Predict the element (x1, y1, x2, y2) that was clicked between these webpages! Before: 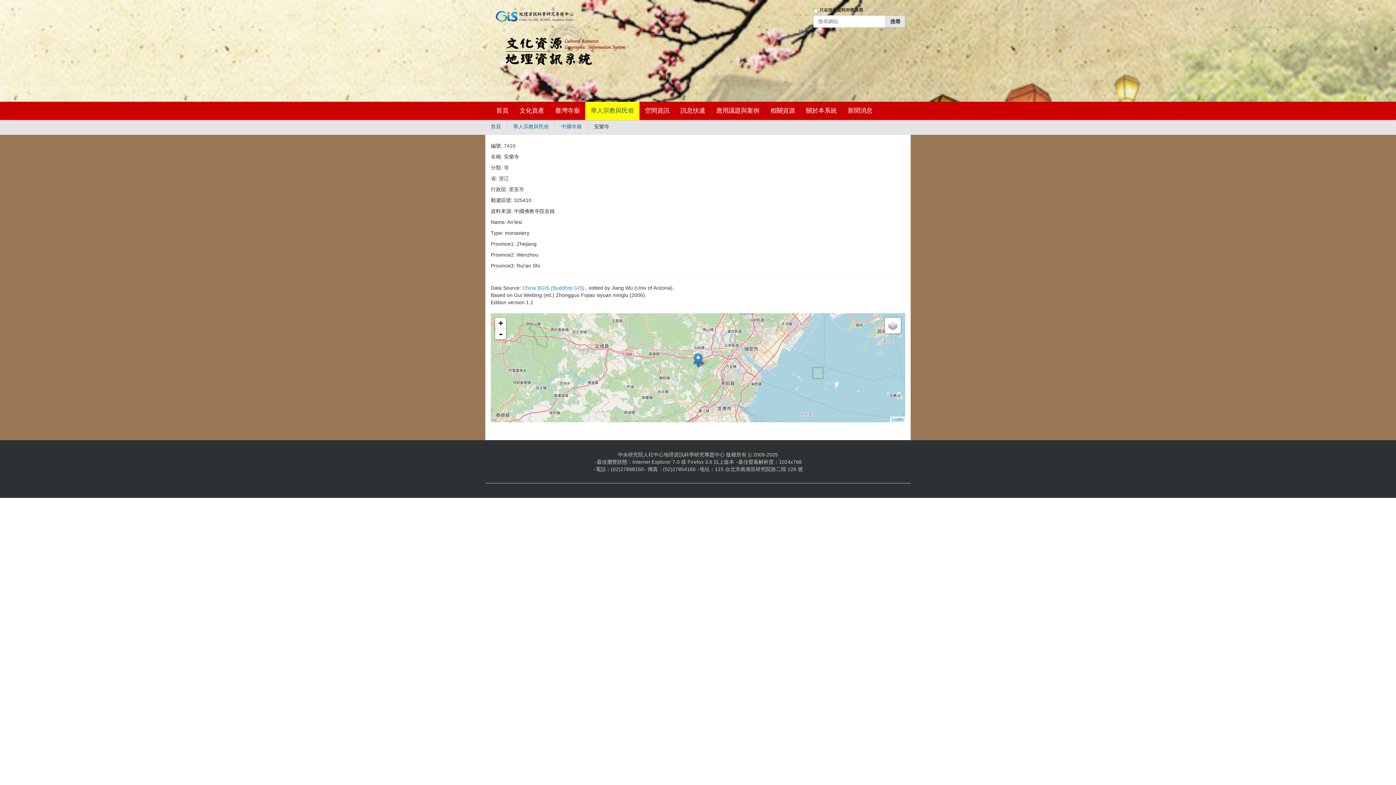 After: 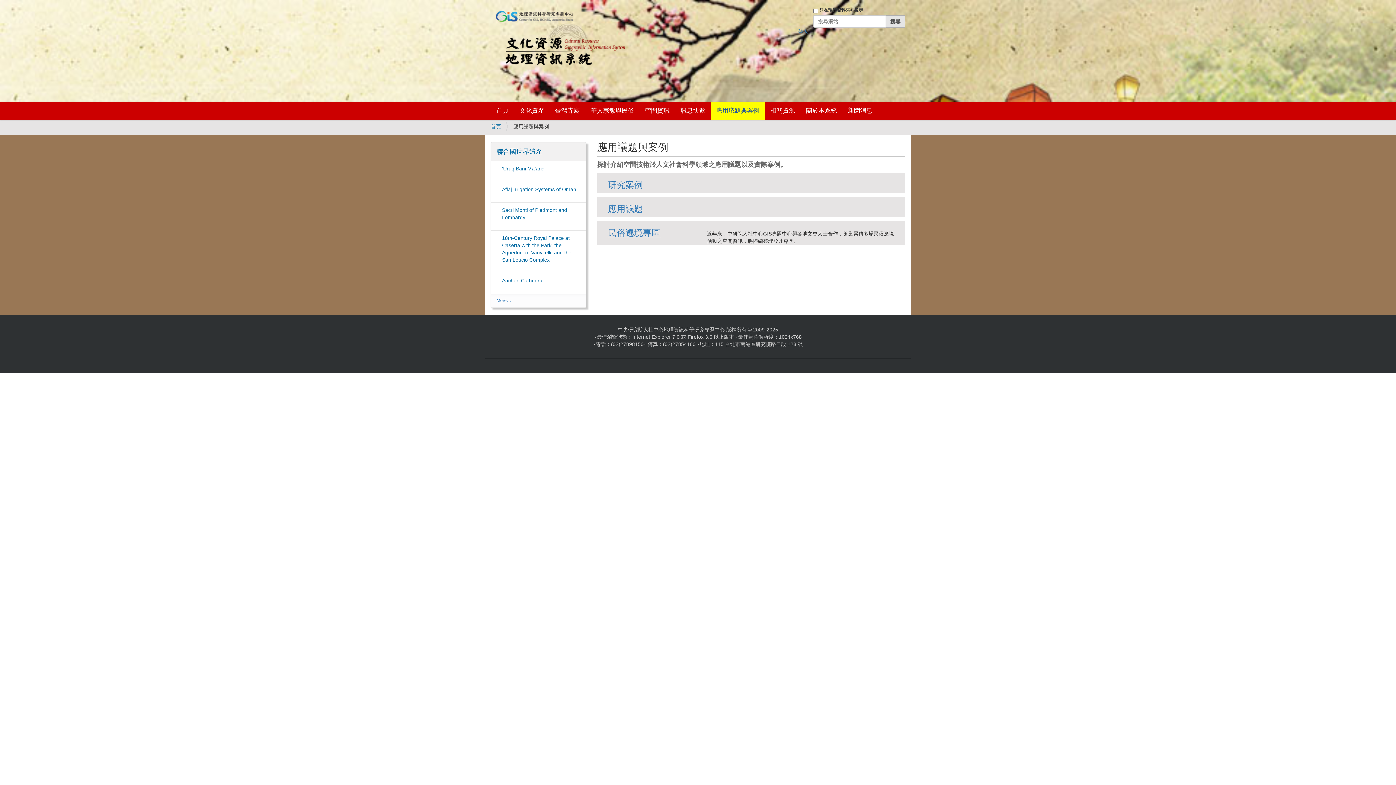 Action: bbox: (710, 101, 765, 120) label: 應用議題與案例